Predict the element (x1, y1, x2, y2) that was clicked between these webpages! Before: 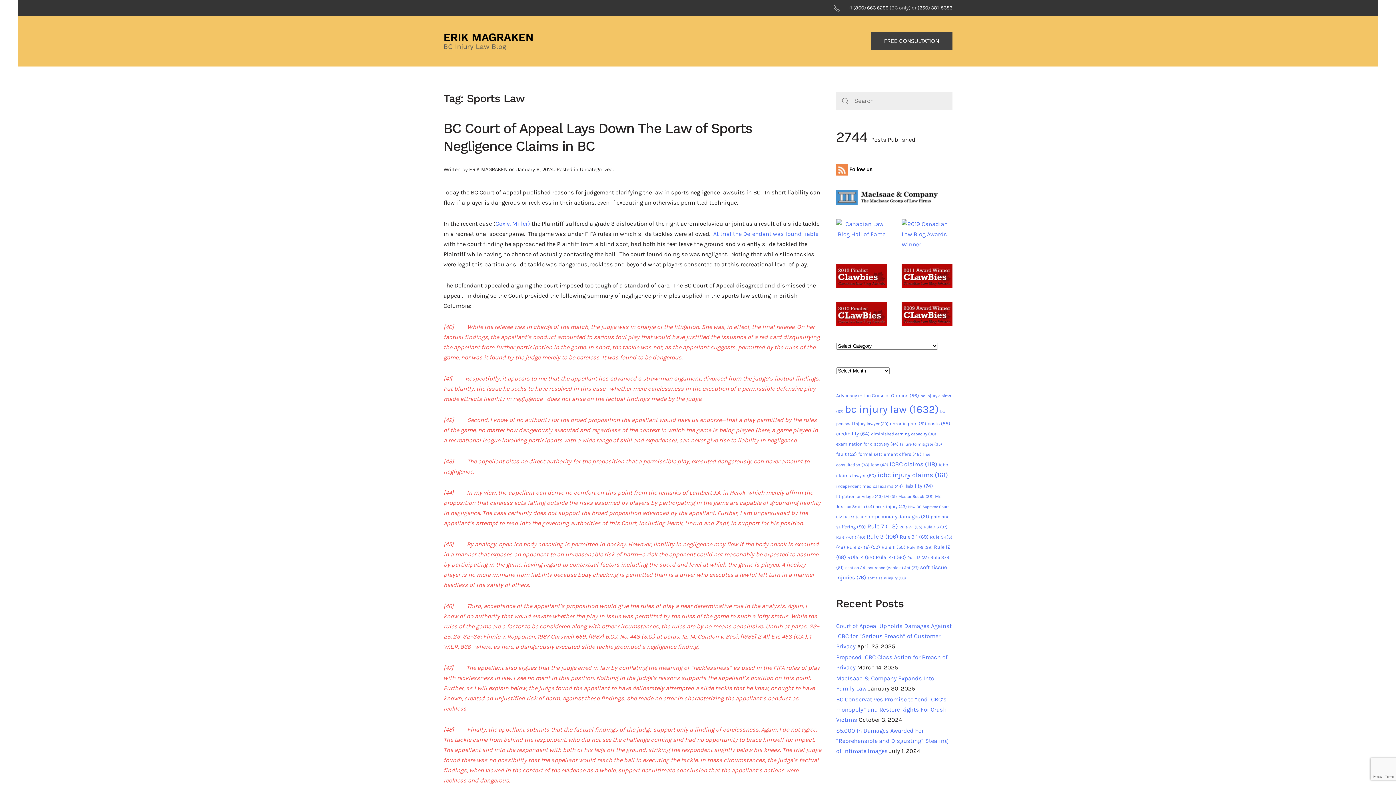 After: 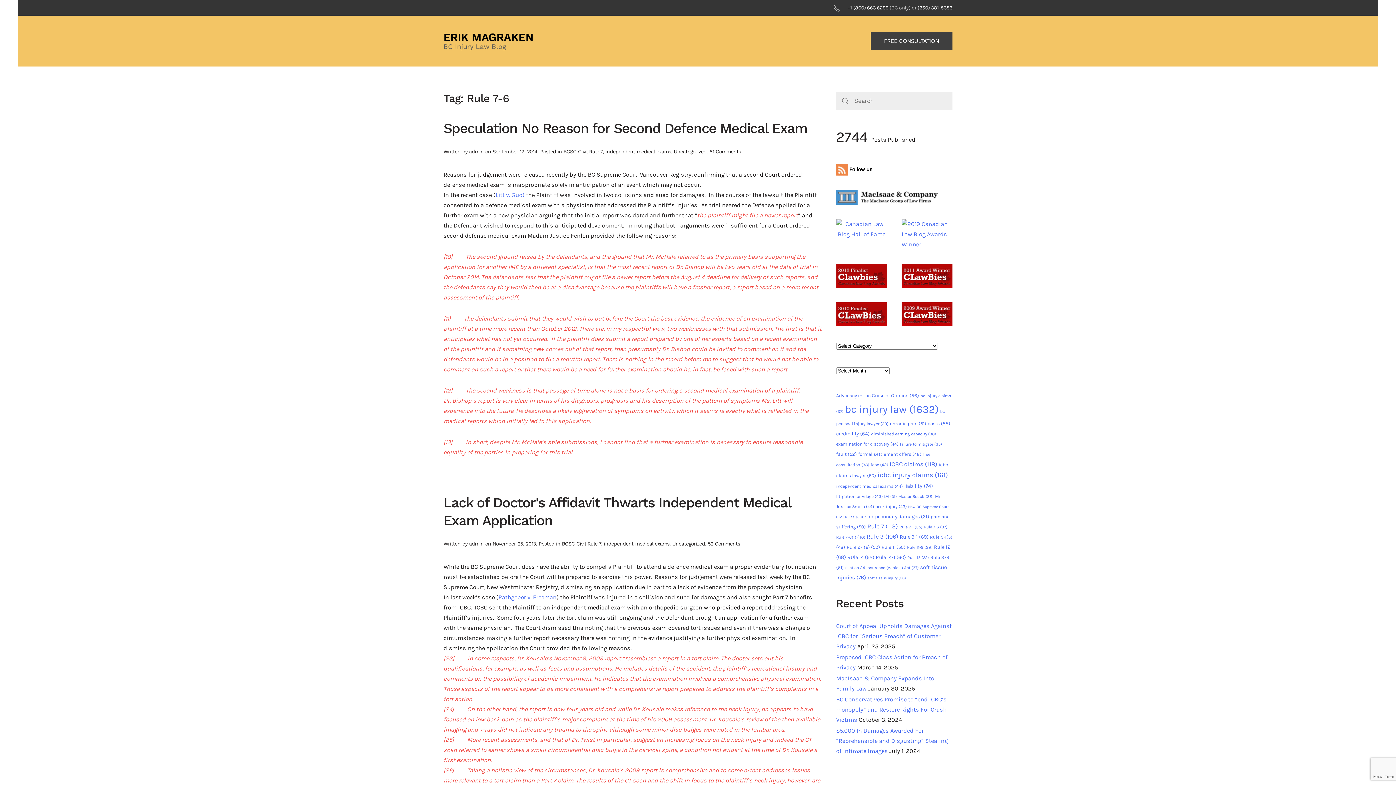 Action: label: Rule 7-6 (37 items) bbox: (924, 524, 947, 529)